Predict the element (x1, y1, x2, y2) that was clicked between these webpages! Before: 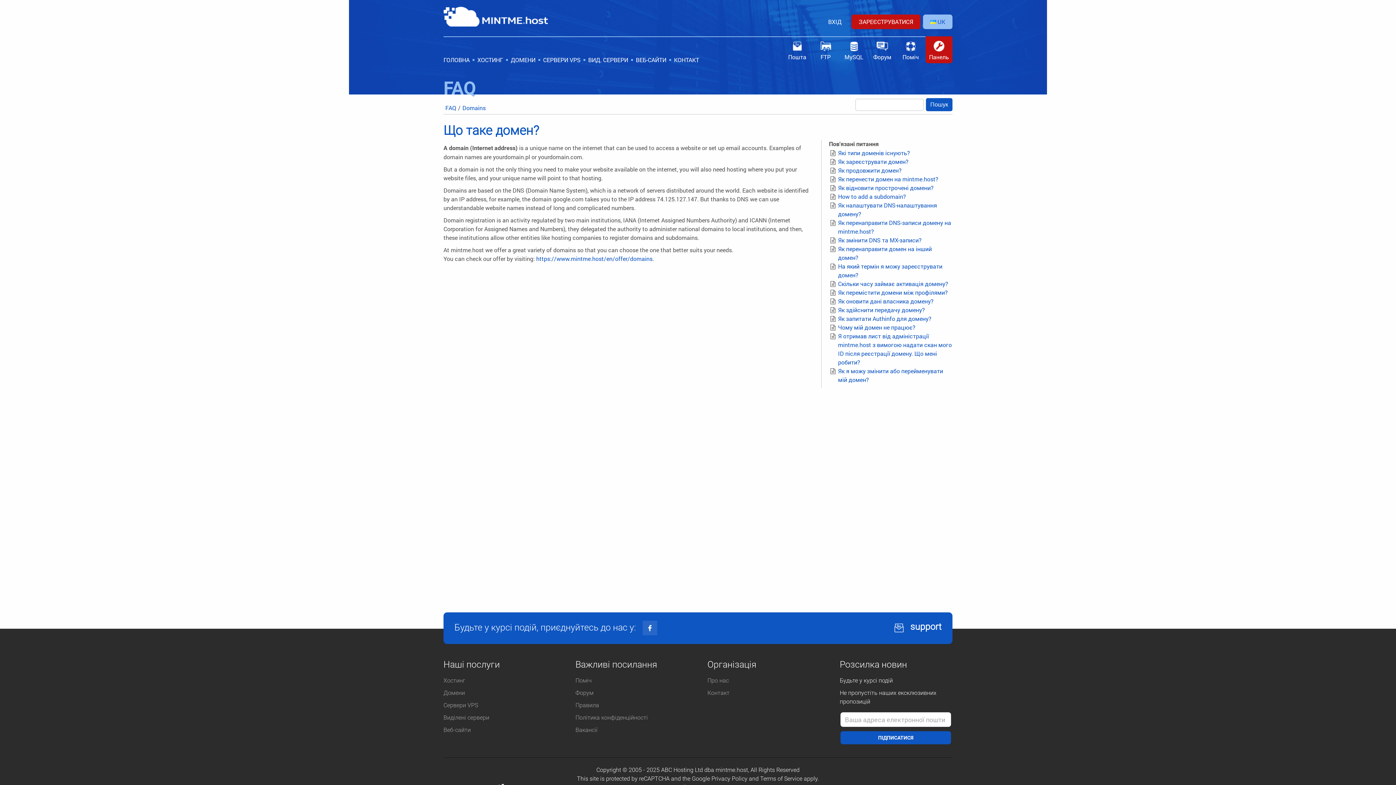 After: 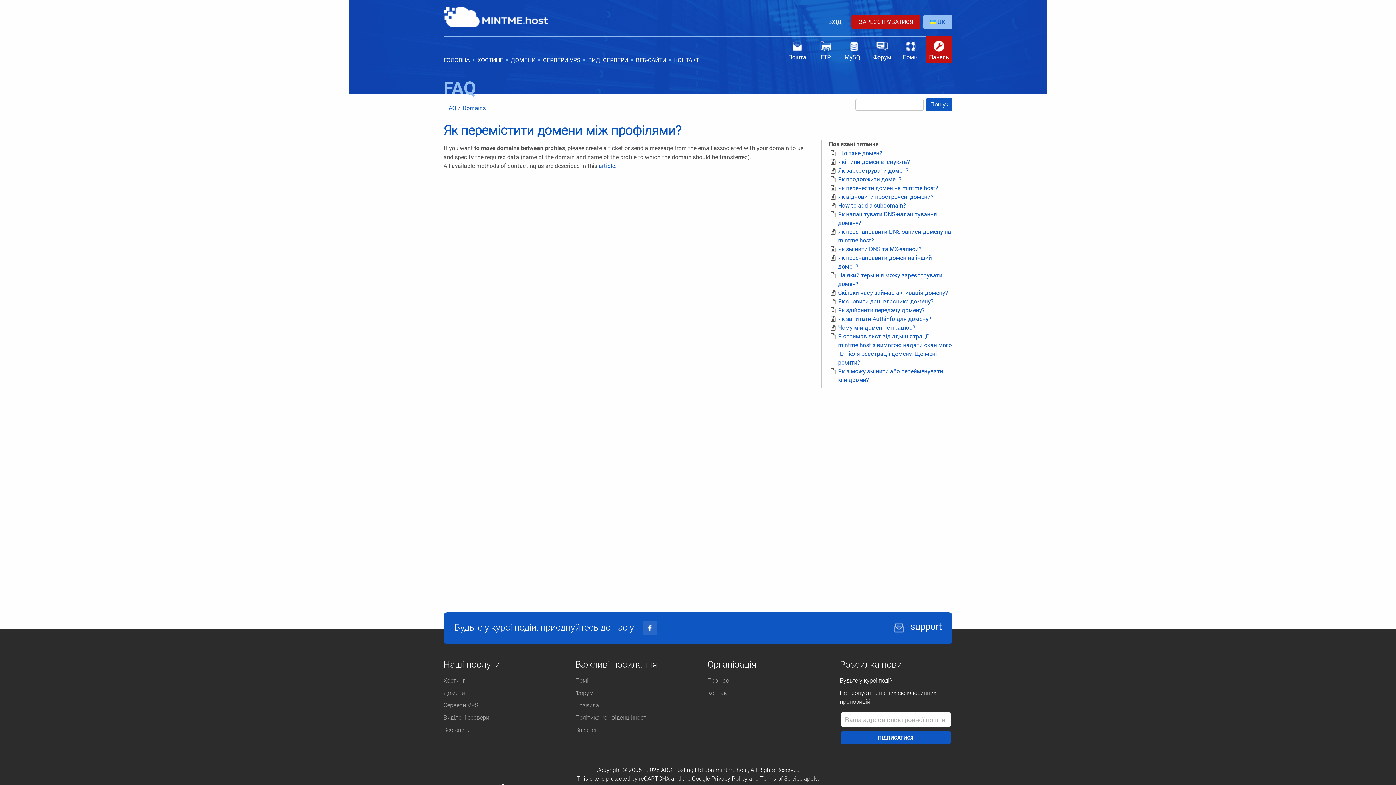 Action: label: Як перемістити домени між профілями? bbox: (838, 288, 948, 296)